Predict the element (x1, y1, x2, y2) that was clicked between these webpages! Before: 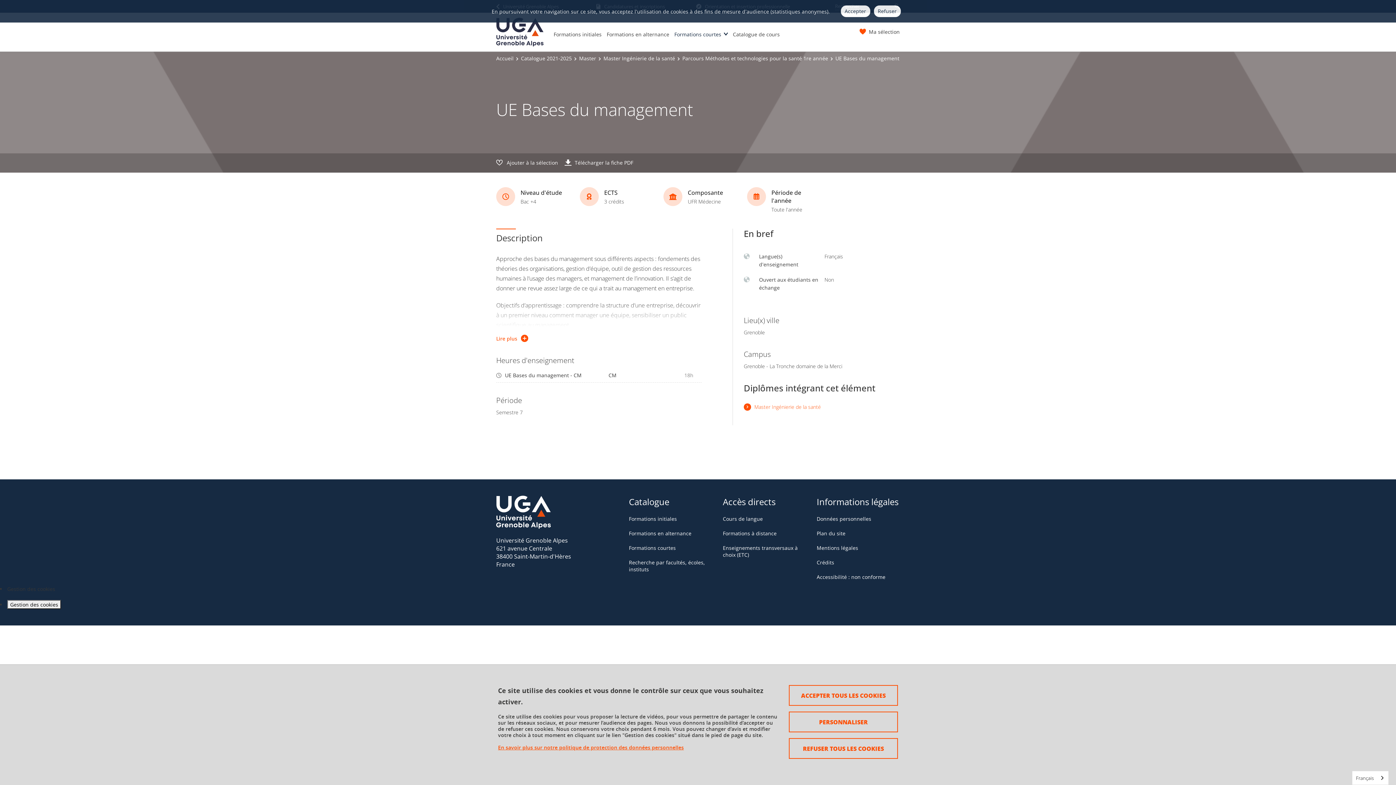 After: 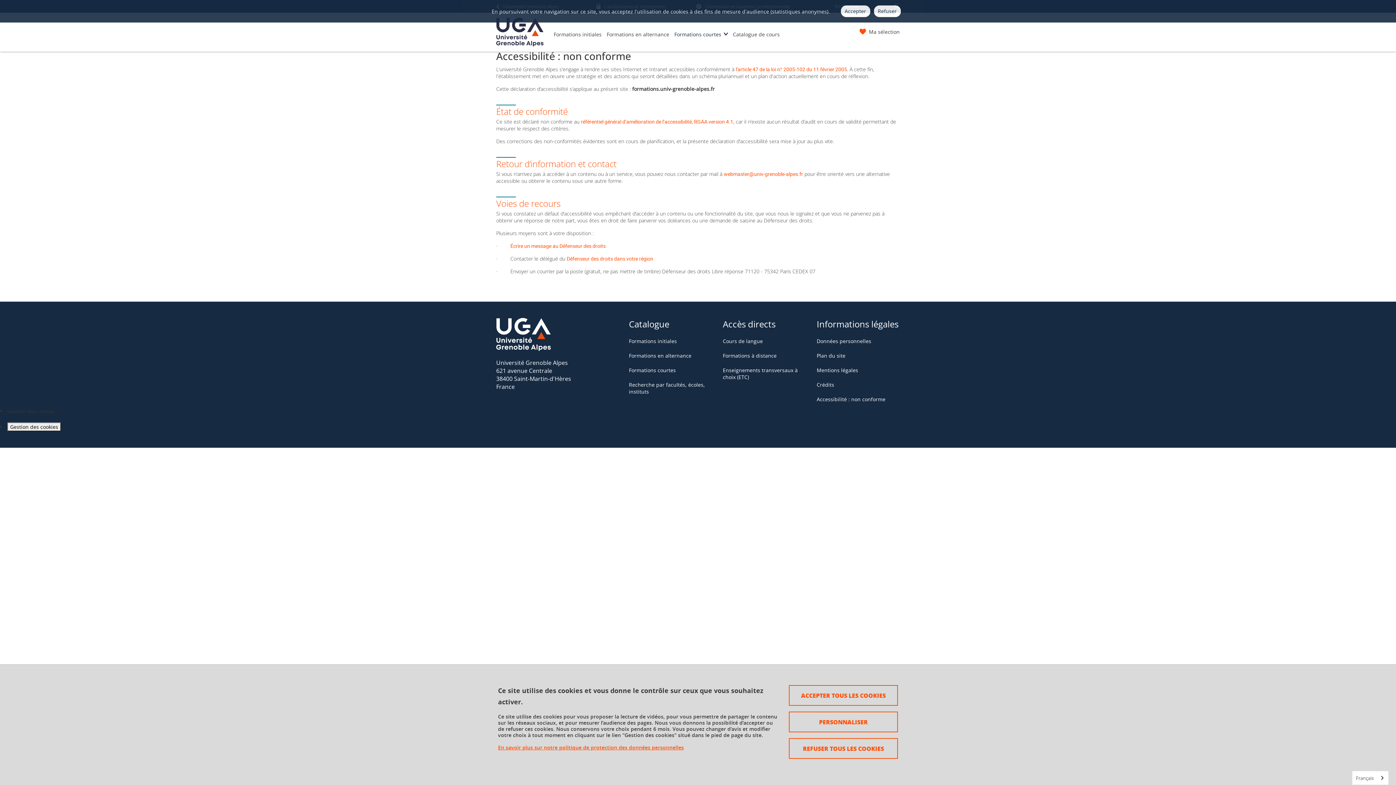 Action: label: Accessibilité : non conforme bbox: (816, 573, 885, 580)